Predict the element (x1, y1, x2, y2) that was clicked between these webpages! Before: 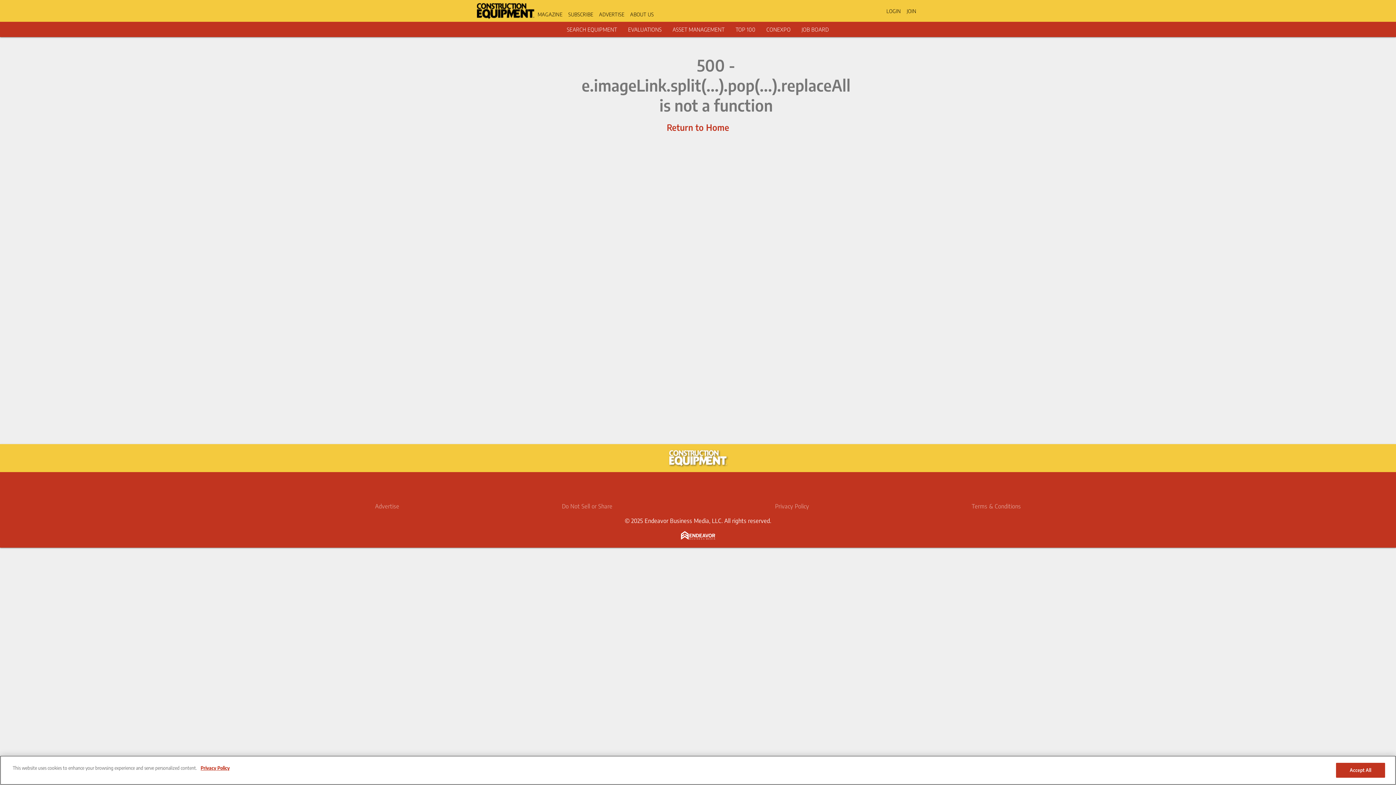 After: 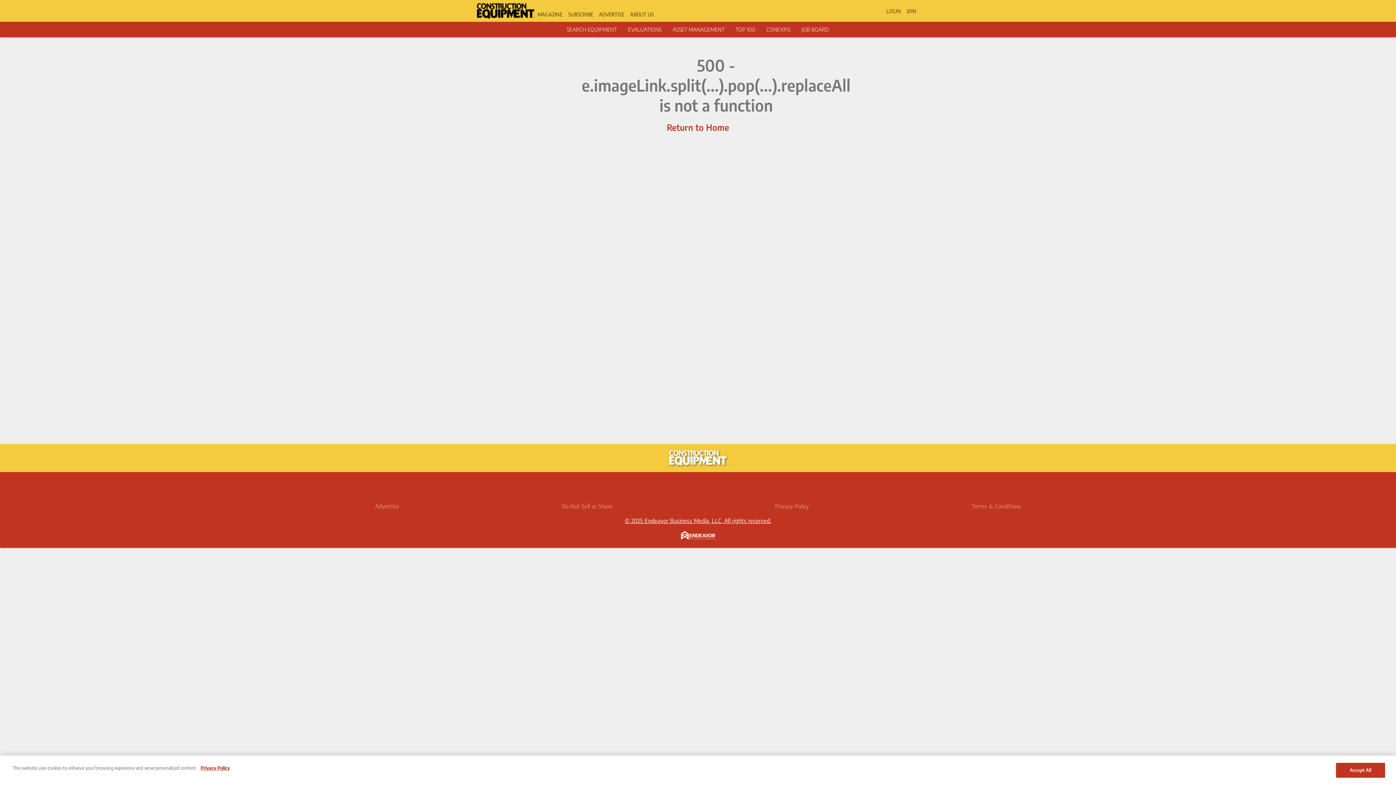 Action: bbox: (624, 517, 771, 524) label: © 2025 Endeavor Business Media, LLC. All rights reserved.